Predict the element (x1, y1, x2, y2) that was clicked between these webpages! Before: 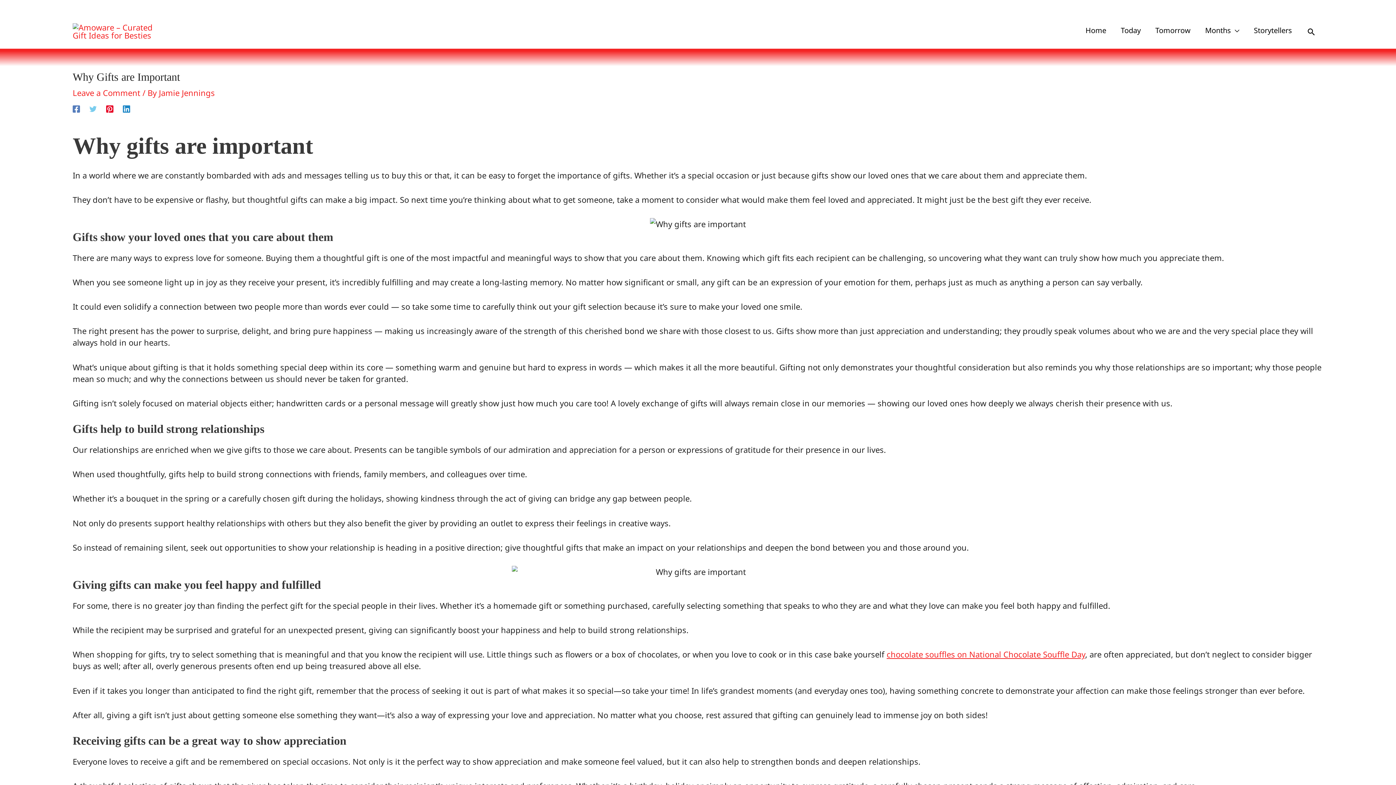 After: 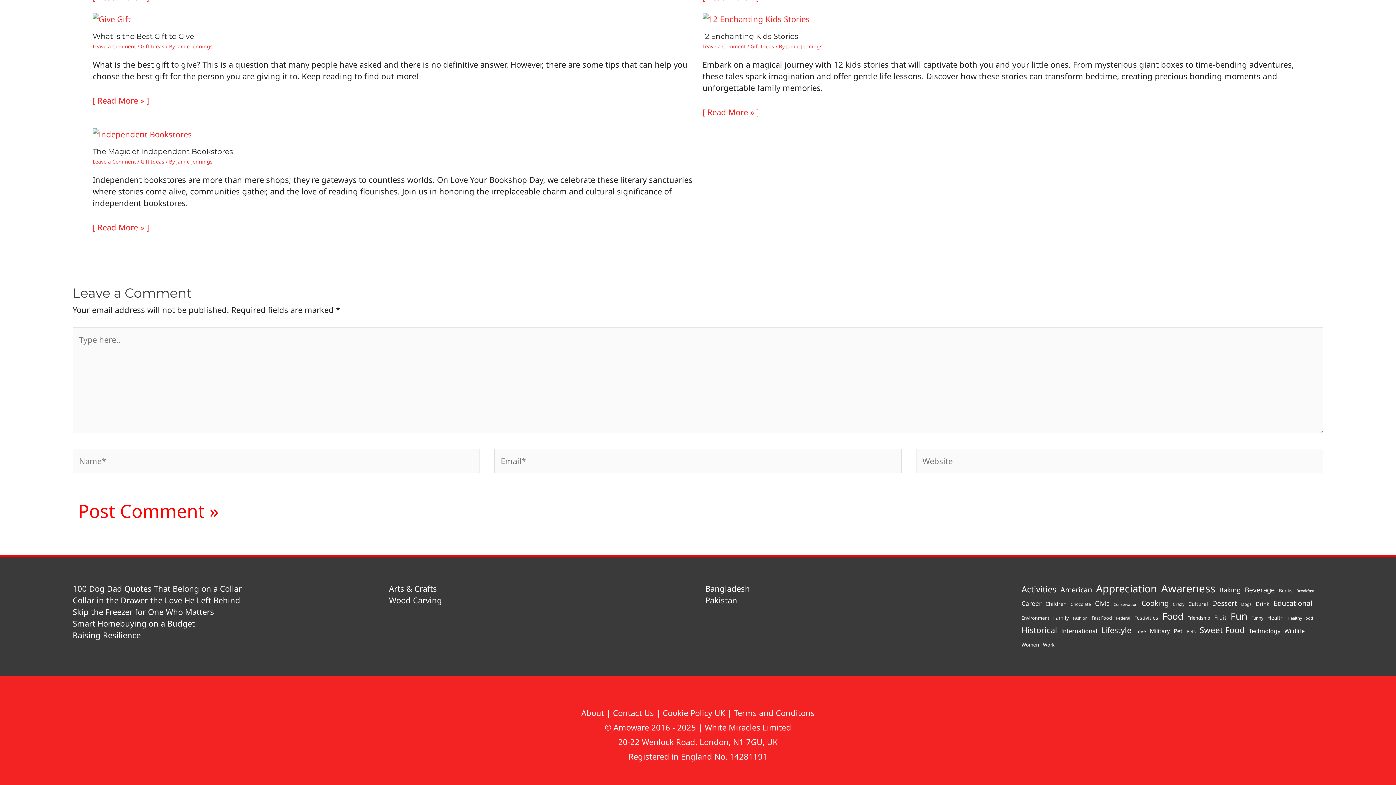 Action: bbox: (72, 87, 140, 98) label: Leave a Comment